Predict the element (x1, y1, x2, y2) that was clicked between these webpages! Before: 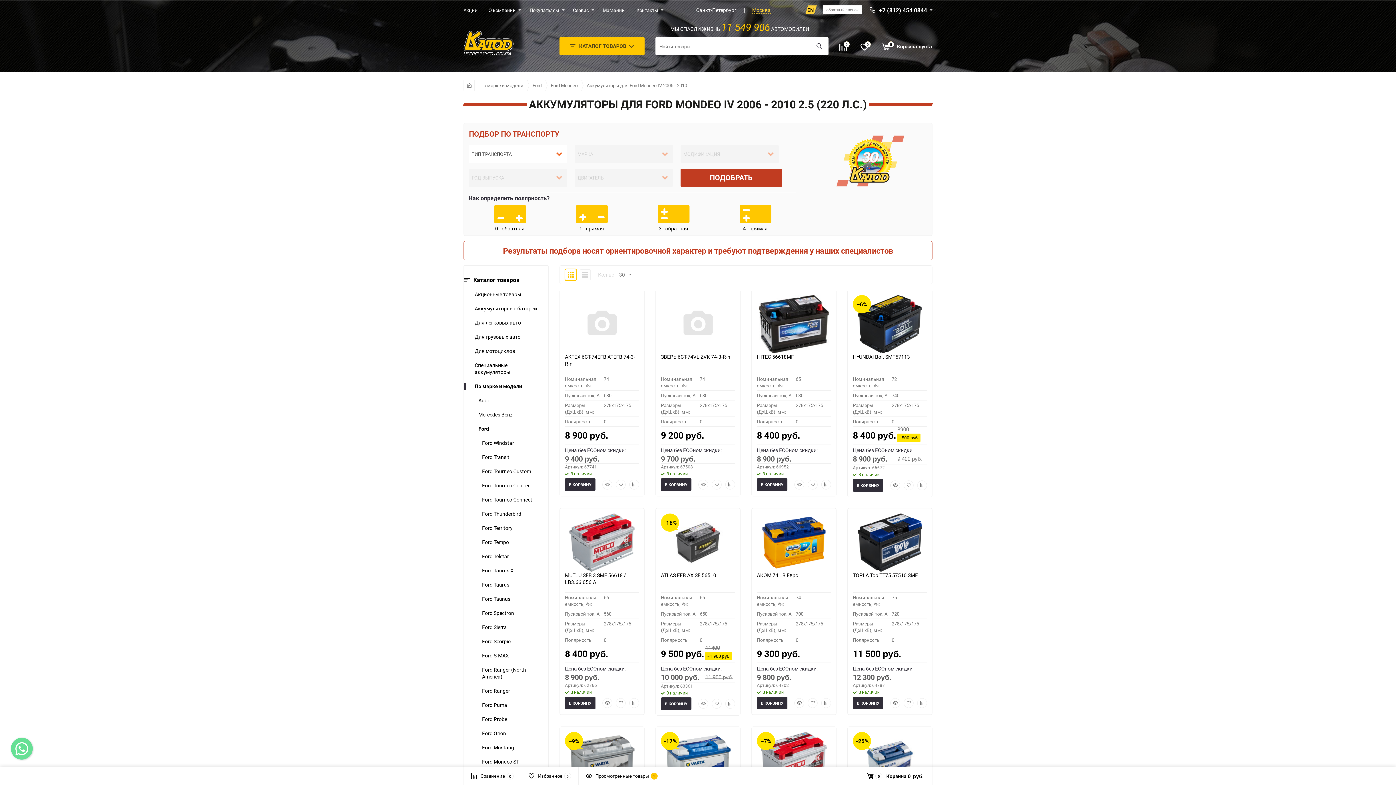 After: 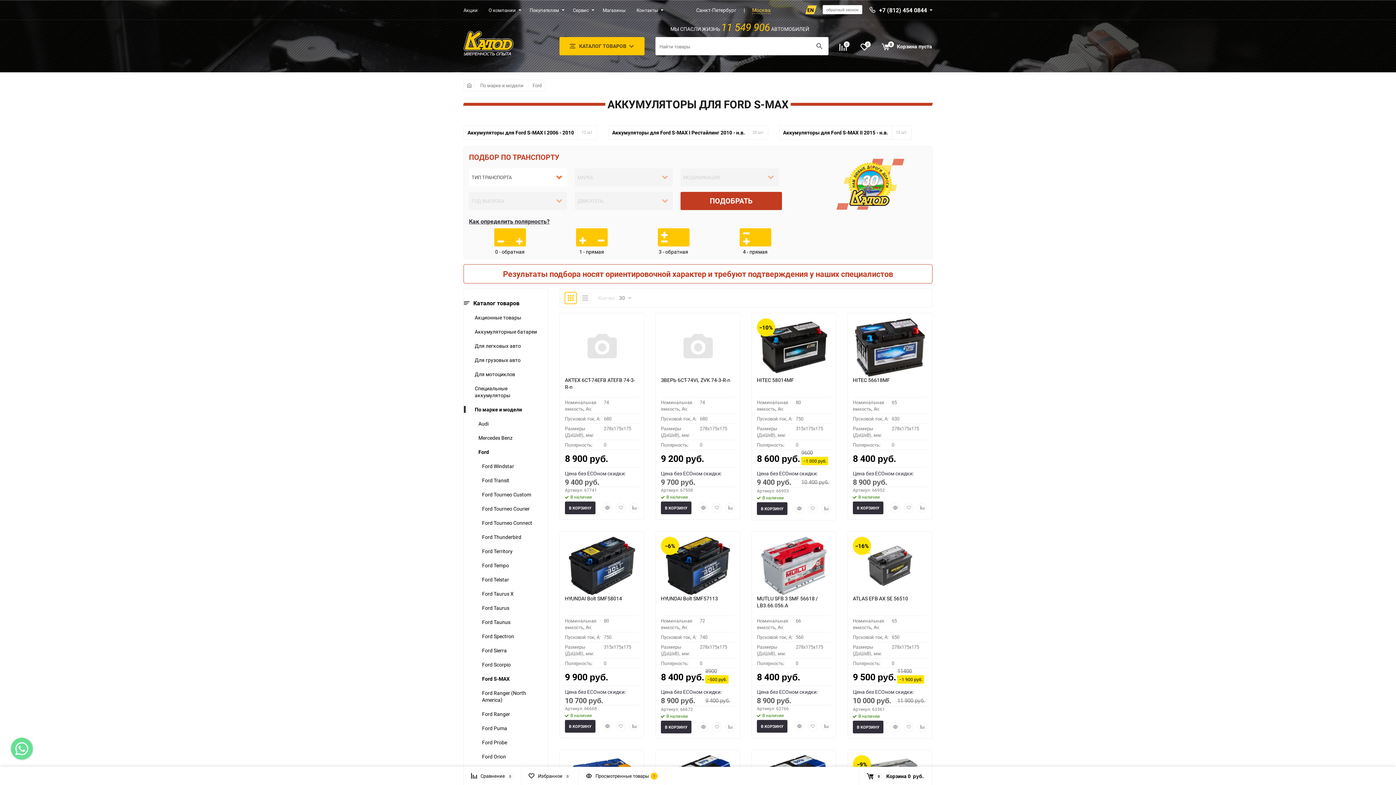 Action: bbox: (482, 652, 509, 659) label: Ford S-MAX